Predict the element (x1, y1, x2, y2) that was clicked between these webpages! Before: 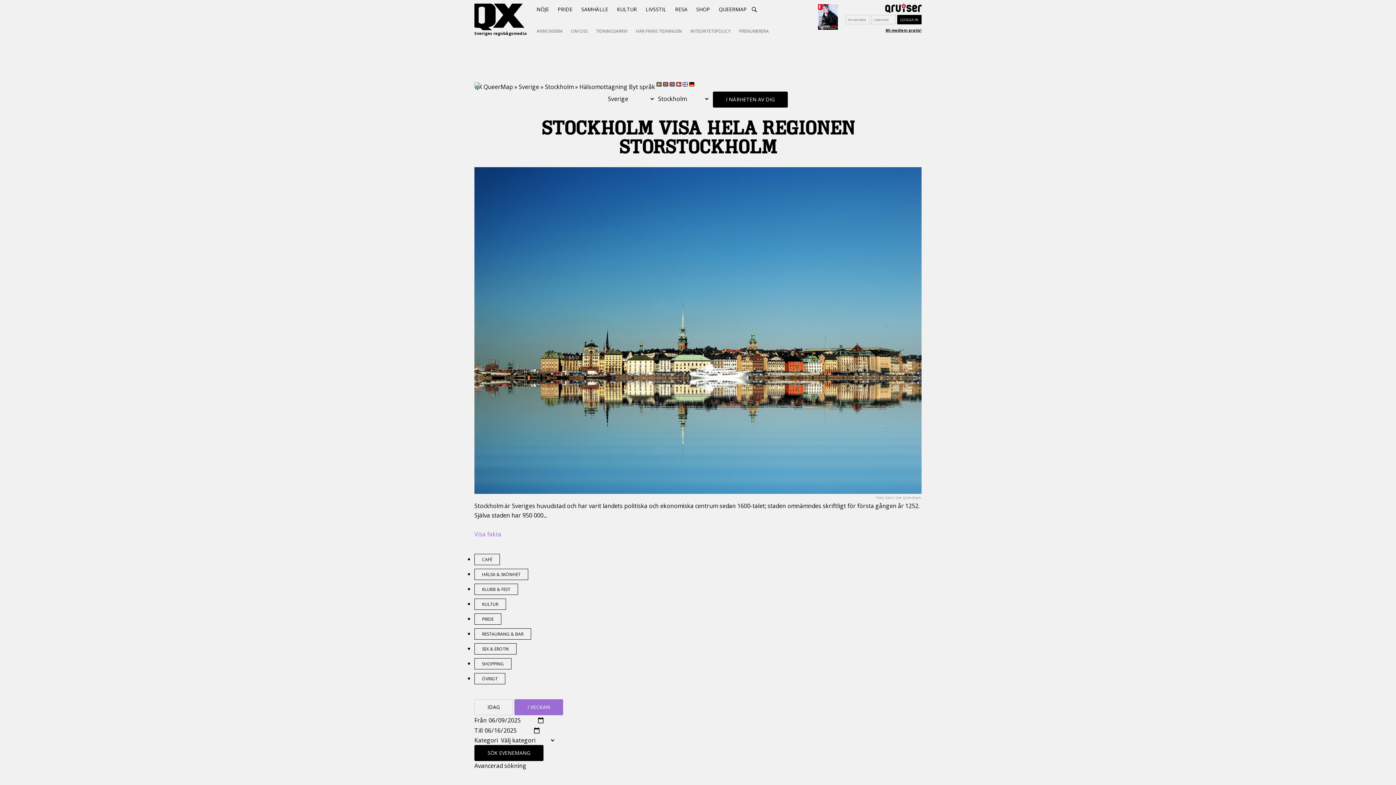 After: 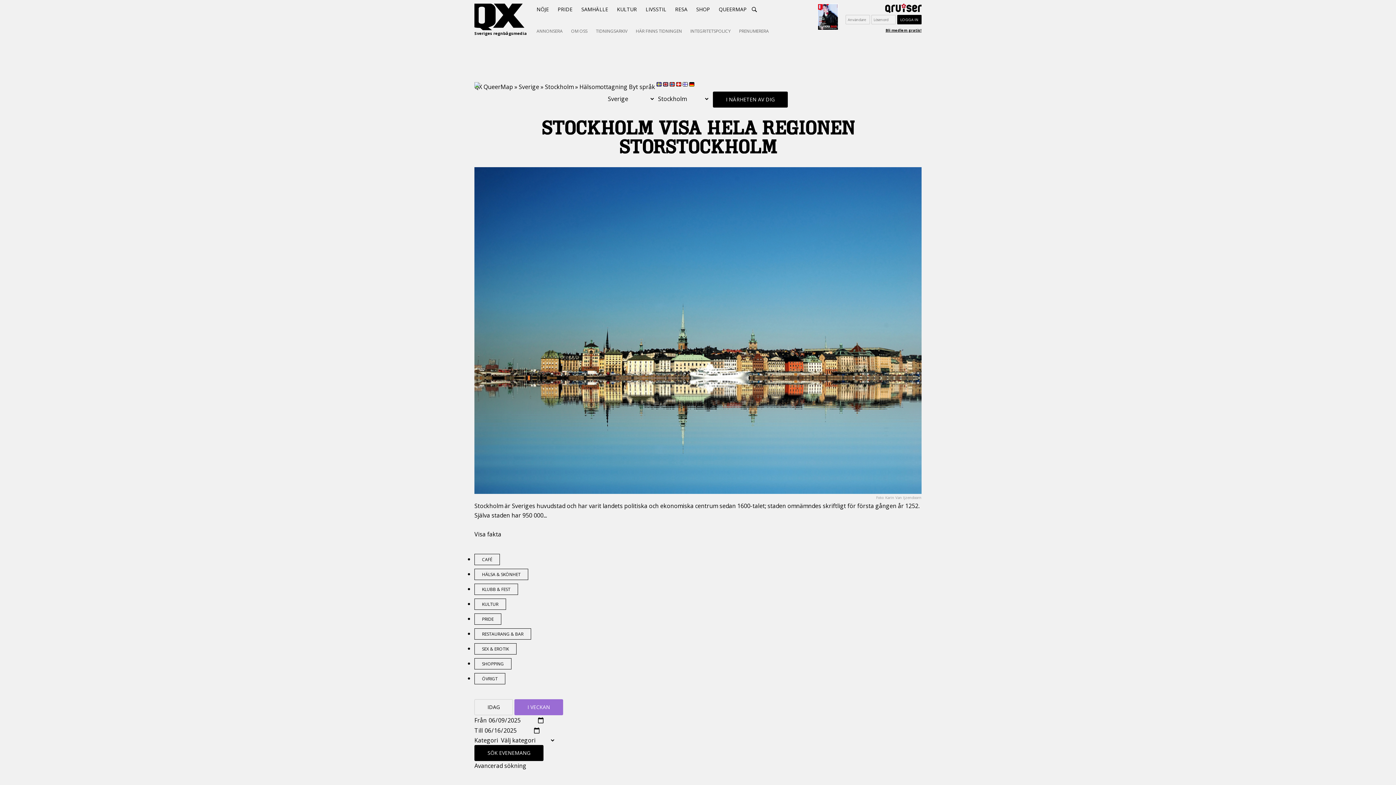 Action: bbox: (474, 530, 501, 538) label: Visa fakta